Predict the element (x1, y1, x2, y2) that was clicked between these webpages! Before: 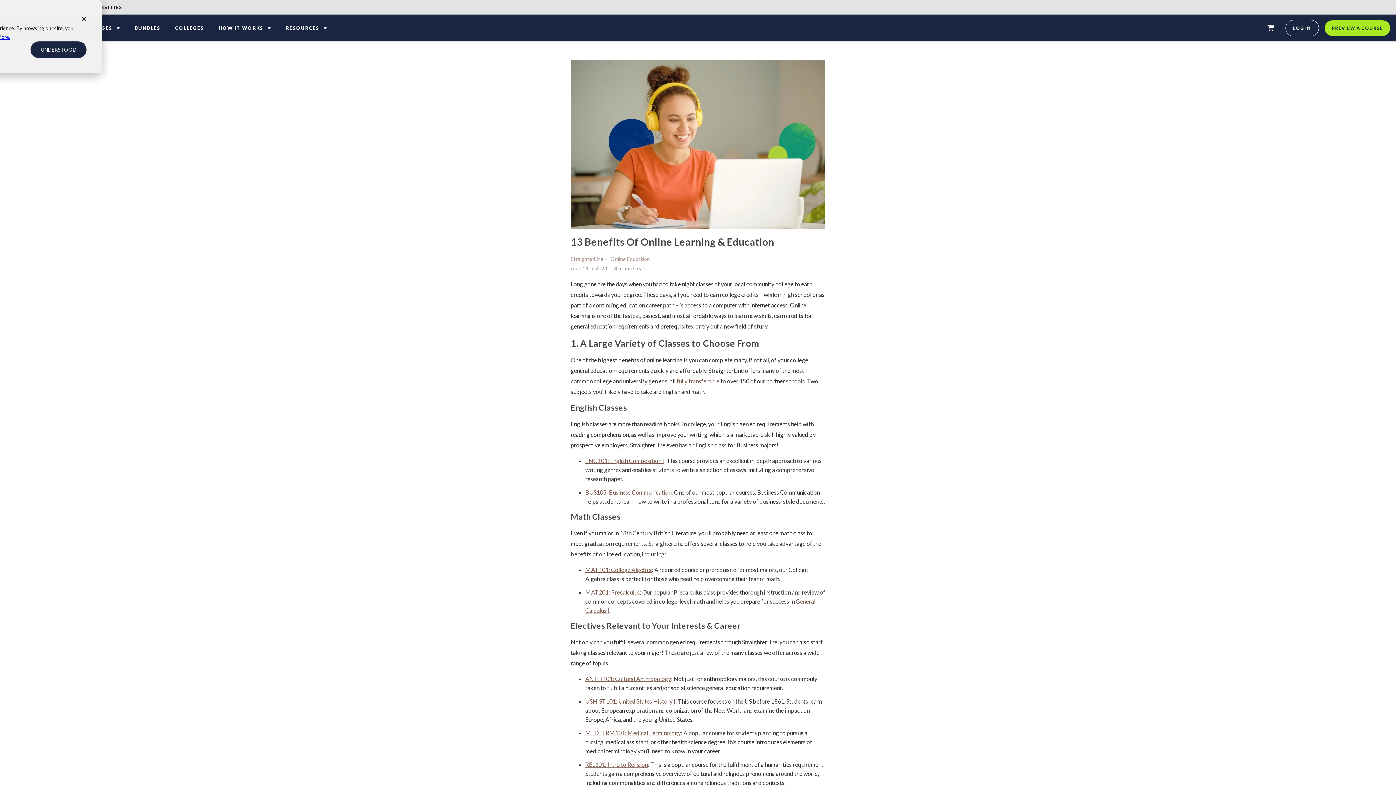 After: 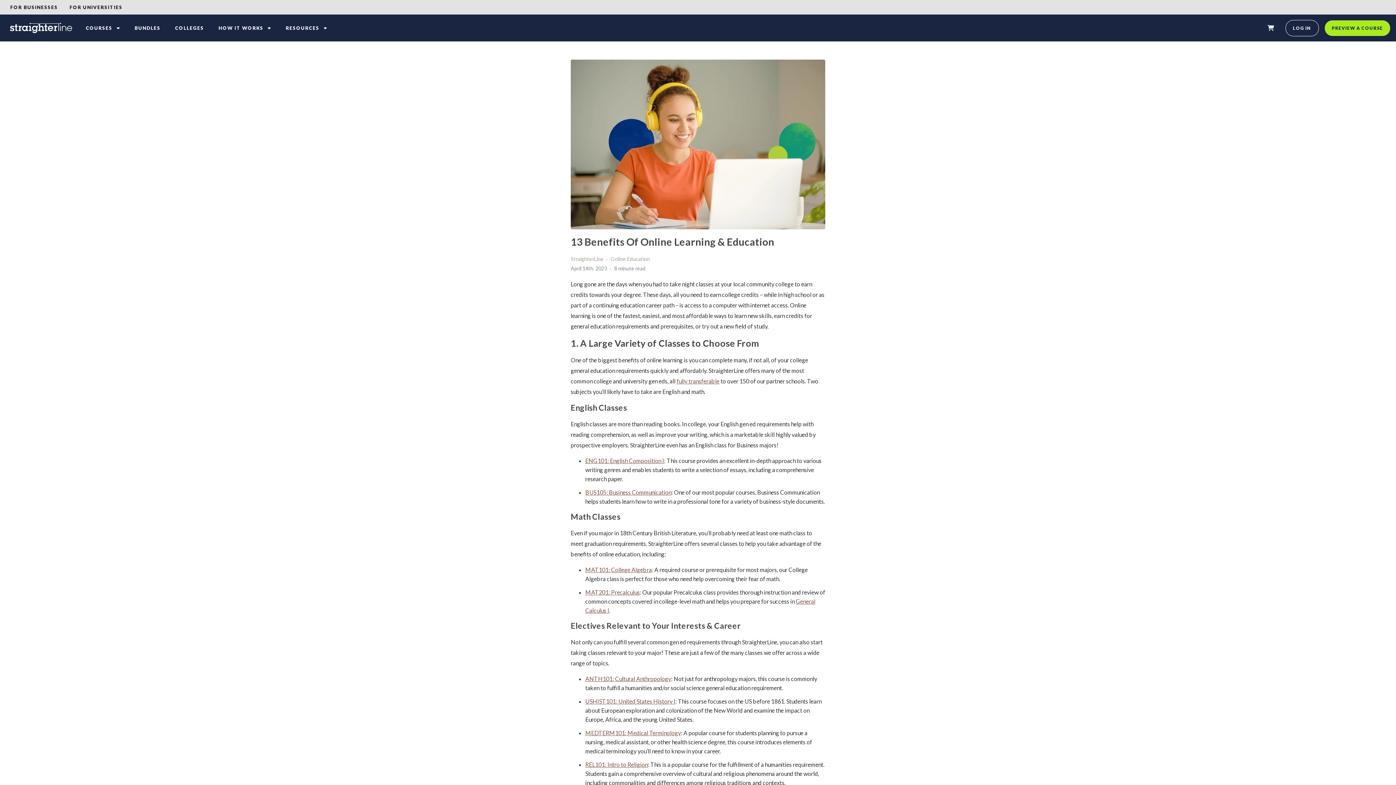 Action: label: Dismiss cookie banner bbox: (81, 15, 86, 24)